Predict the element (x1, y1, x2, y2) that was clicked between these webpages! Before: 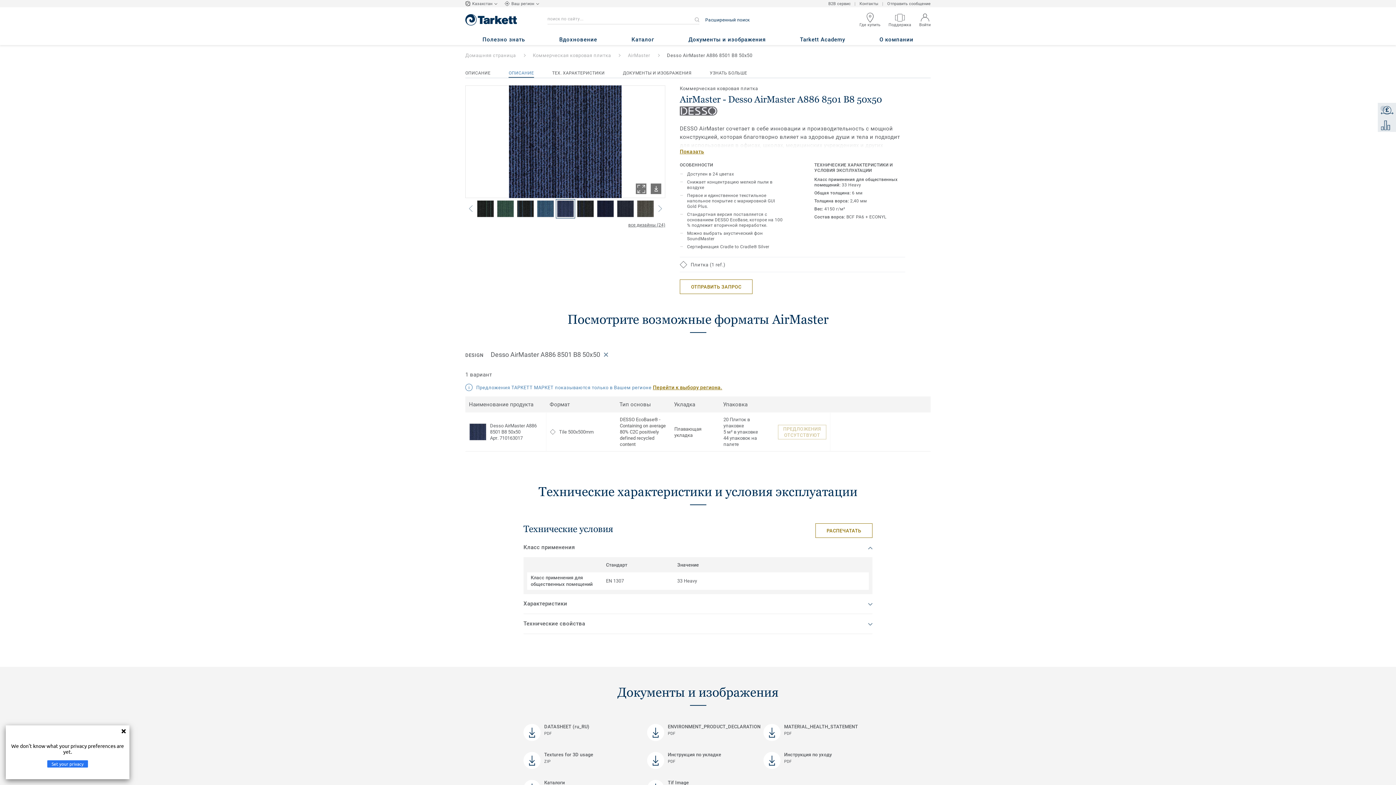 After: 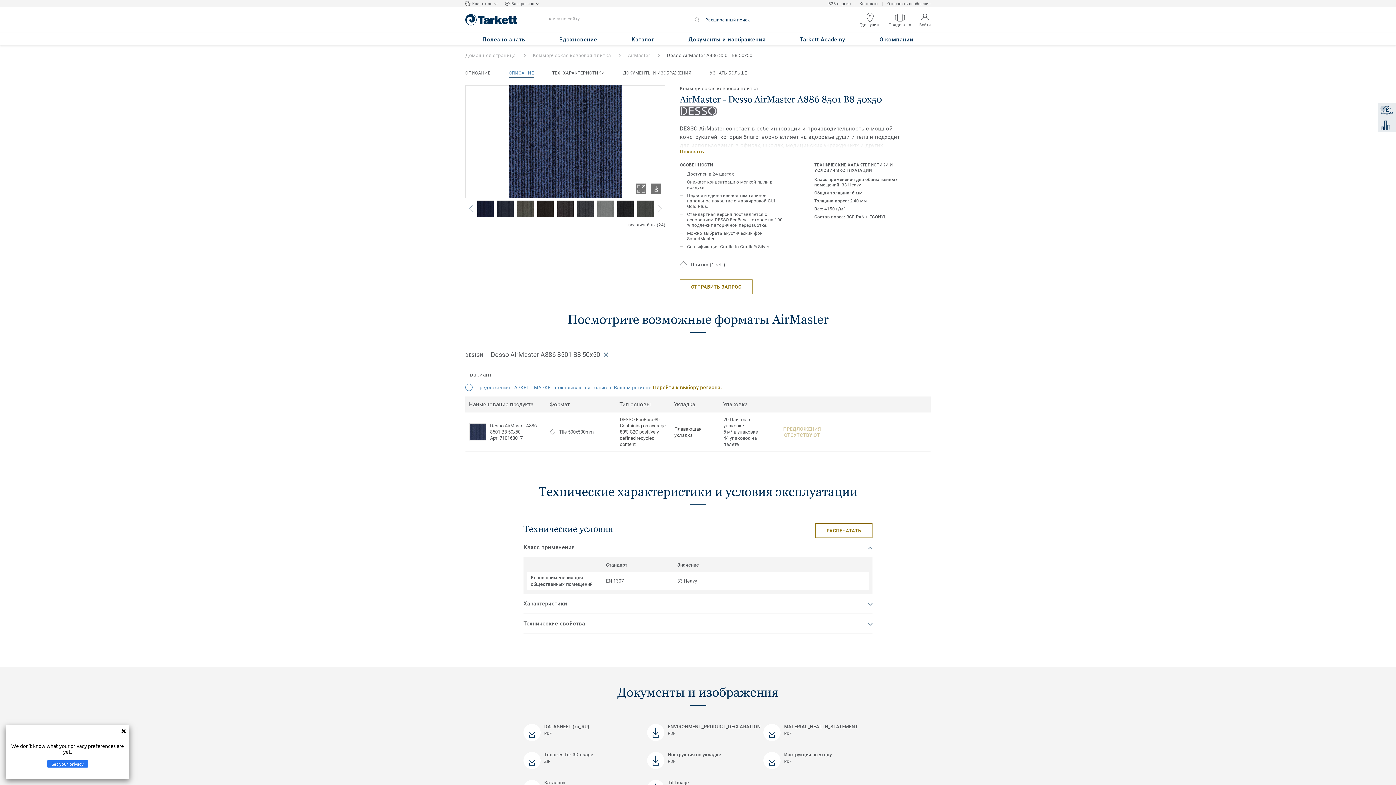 Action: bbox: (658, 205, 662, 212)